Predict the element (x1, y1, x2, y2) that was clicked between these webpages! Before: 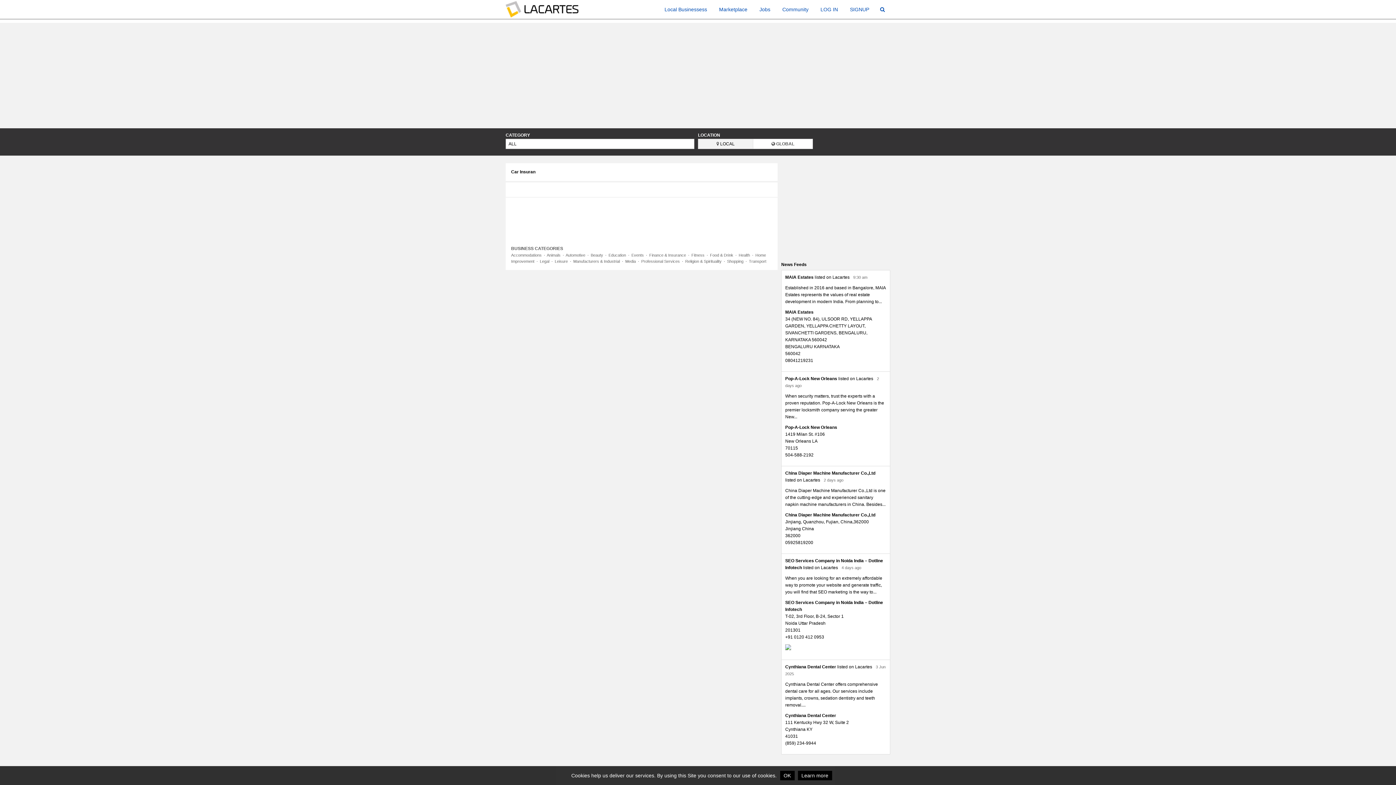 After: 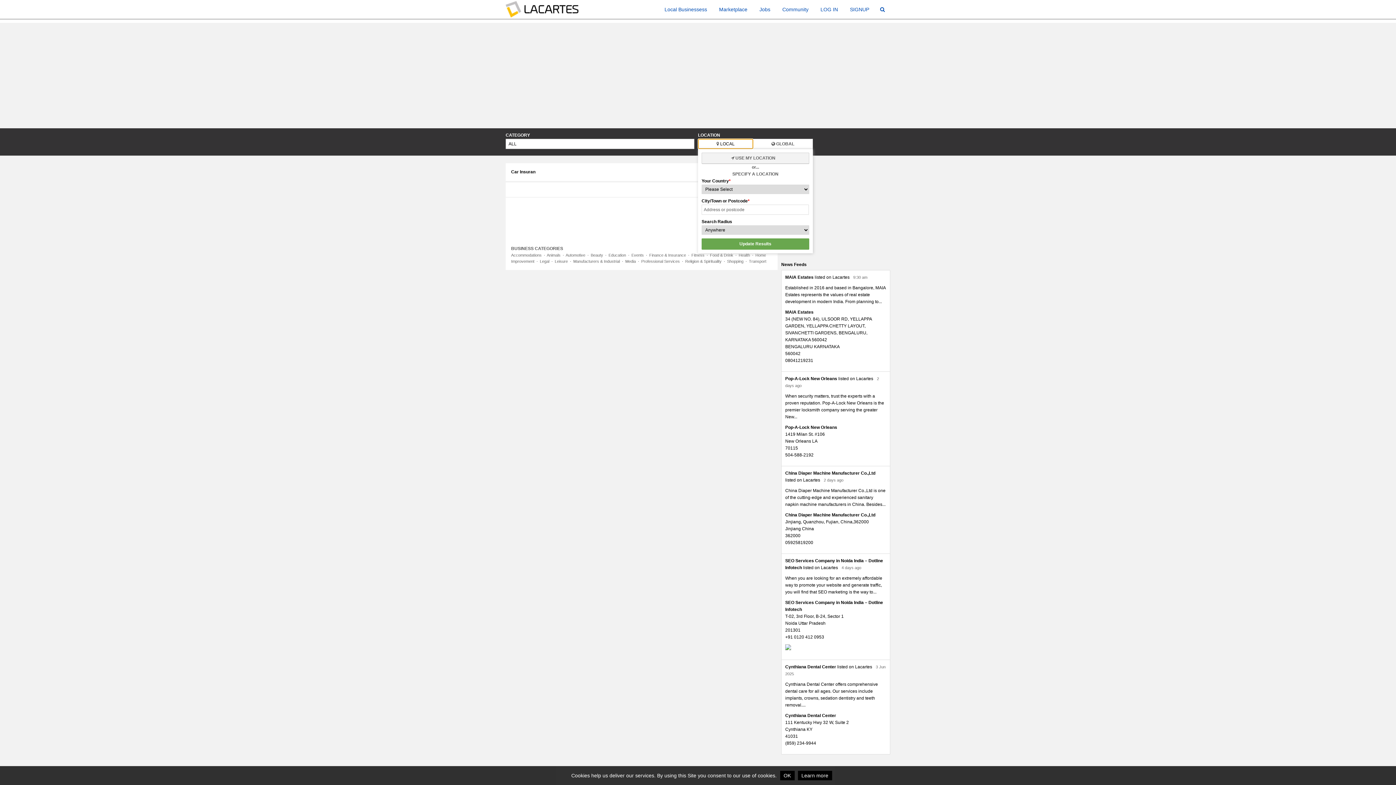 Action: bbox: (698, 138, 753, 149) label:  LOCAL